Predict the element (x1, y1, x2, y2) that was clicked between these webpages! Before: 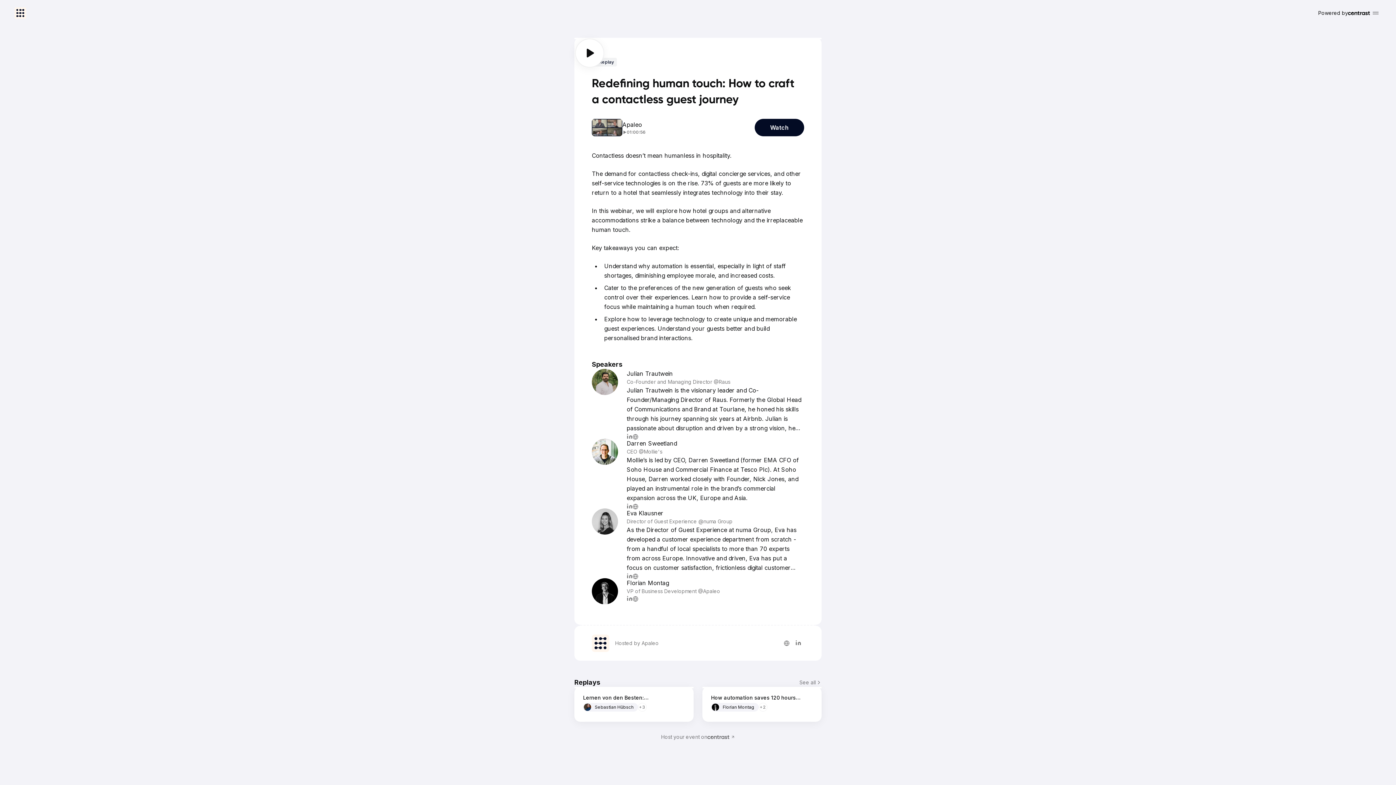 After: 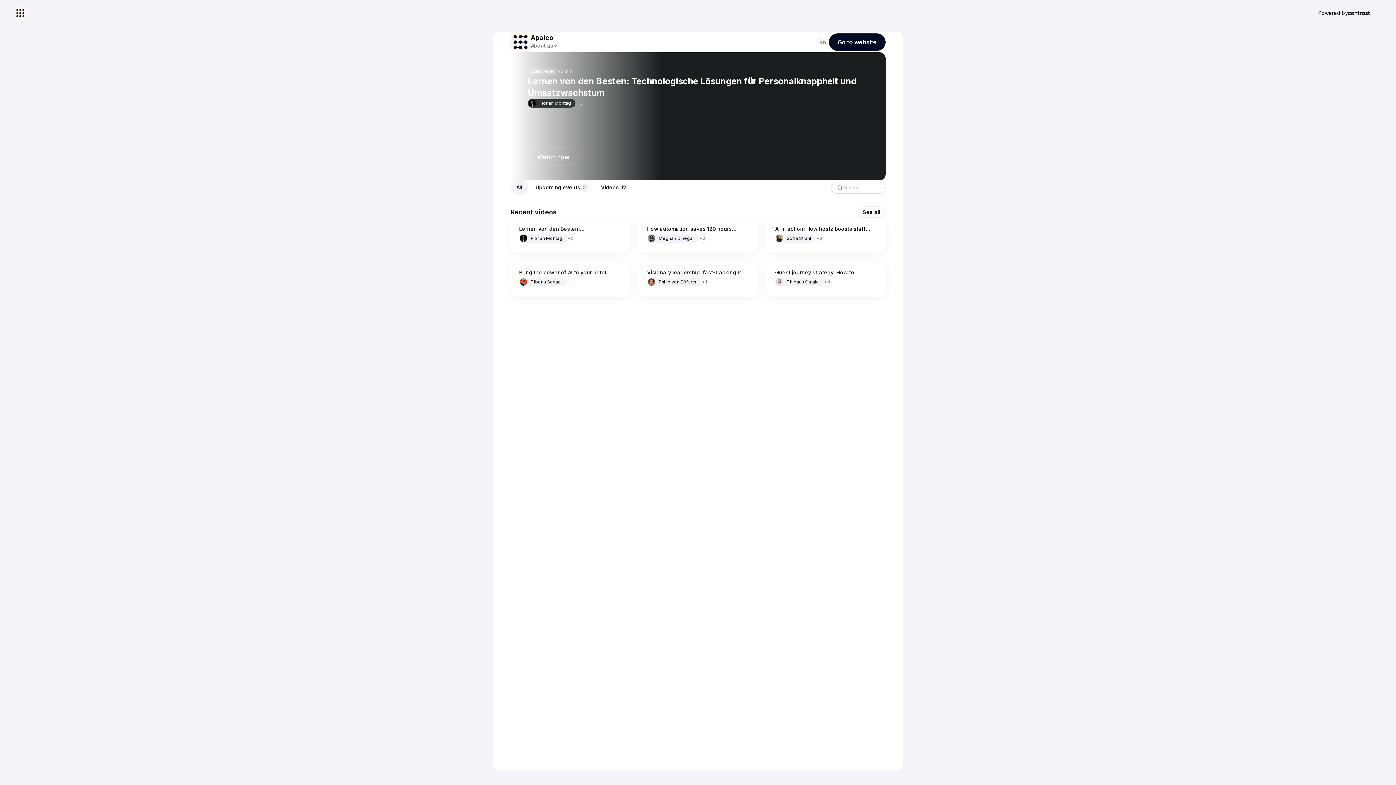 Action: bbox: (615, 639, 658, 647) label: Hosted by Apaleo